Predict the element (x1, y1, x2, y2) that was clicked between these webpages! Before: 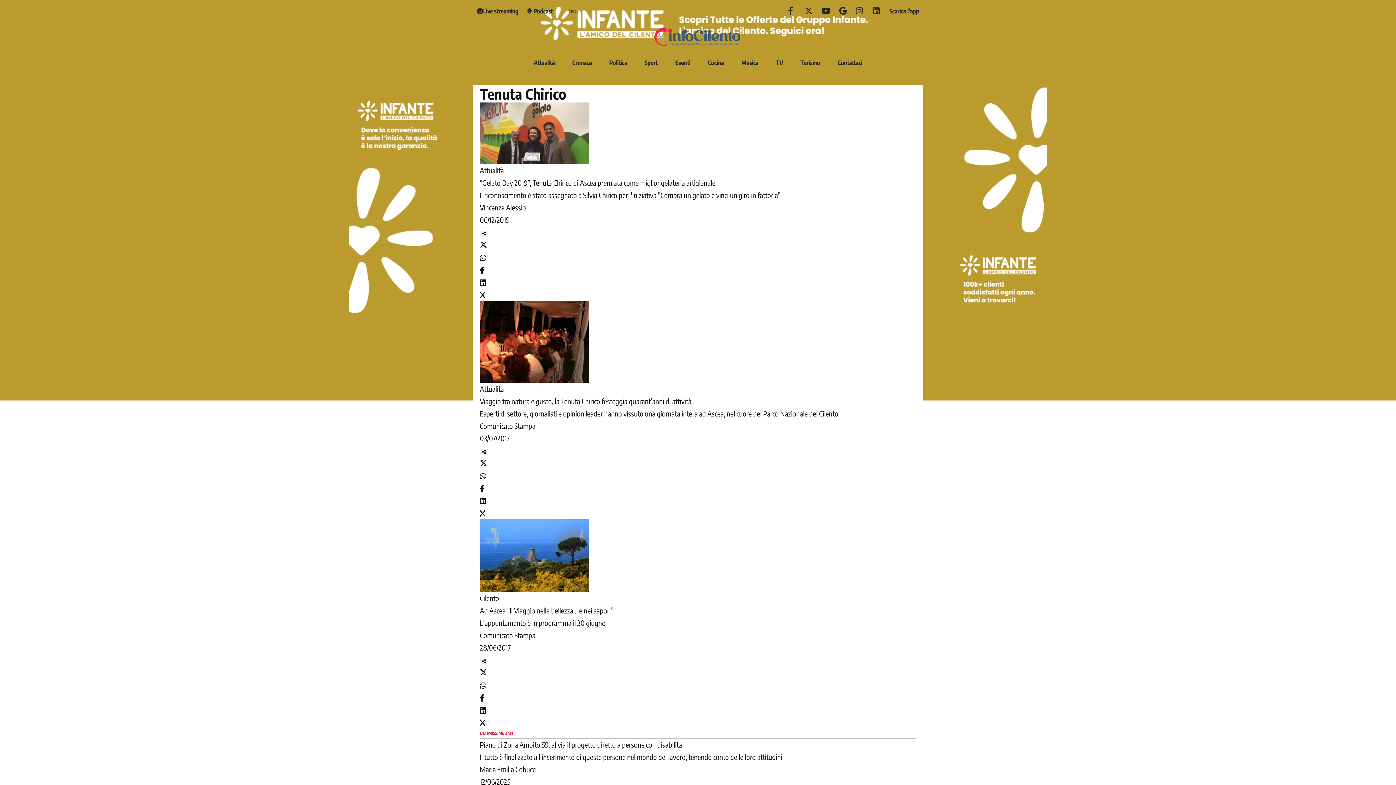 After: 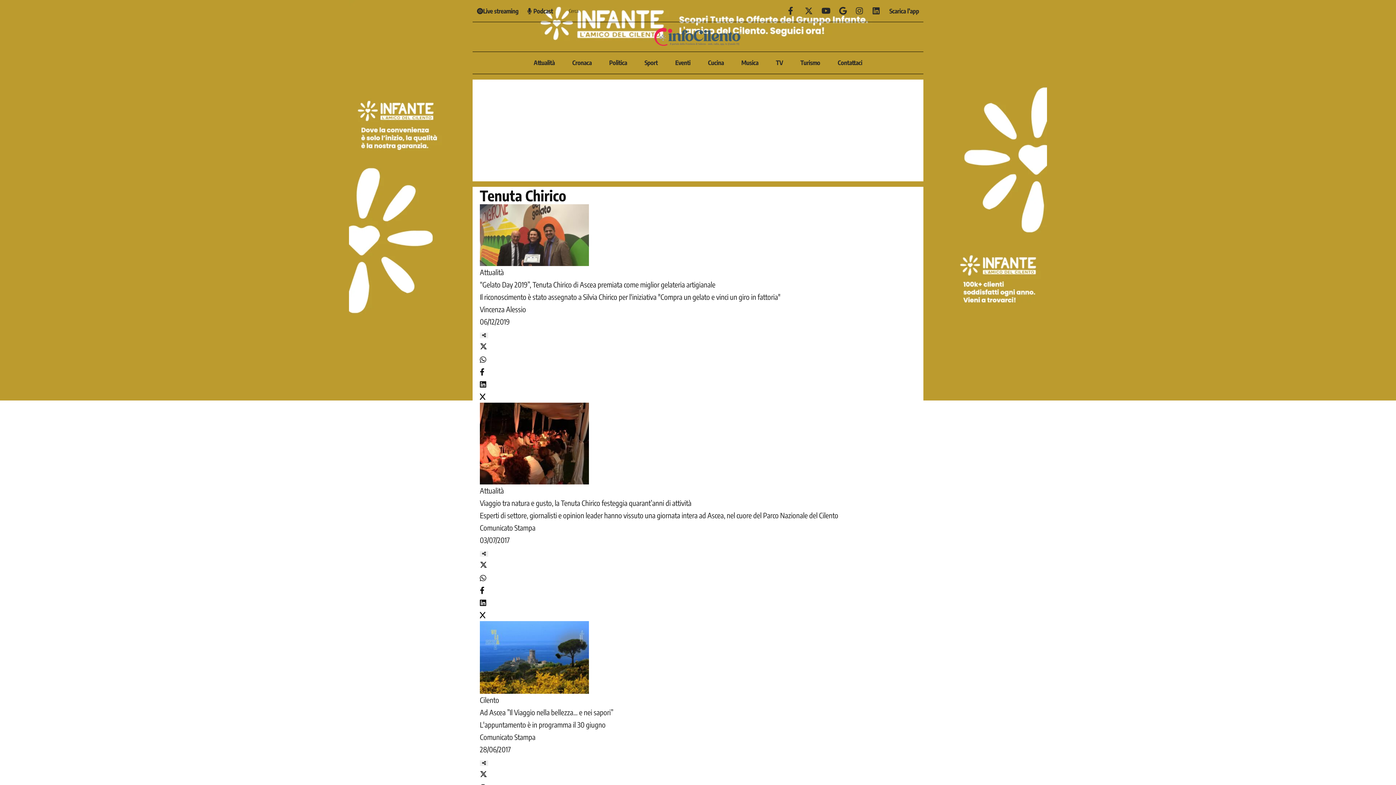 Action: bbox: (480, 705, 486, 714)